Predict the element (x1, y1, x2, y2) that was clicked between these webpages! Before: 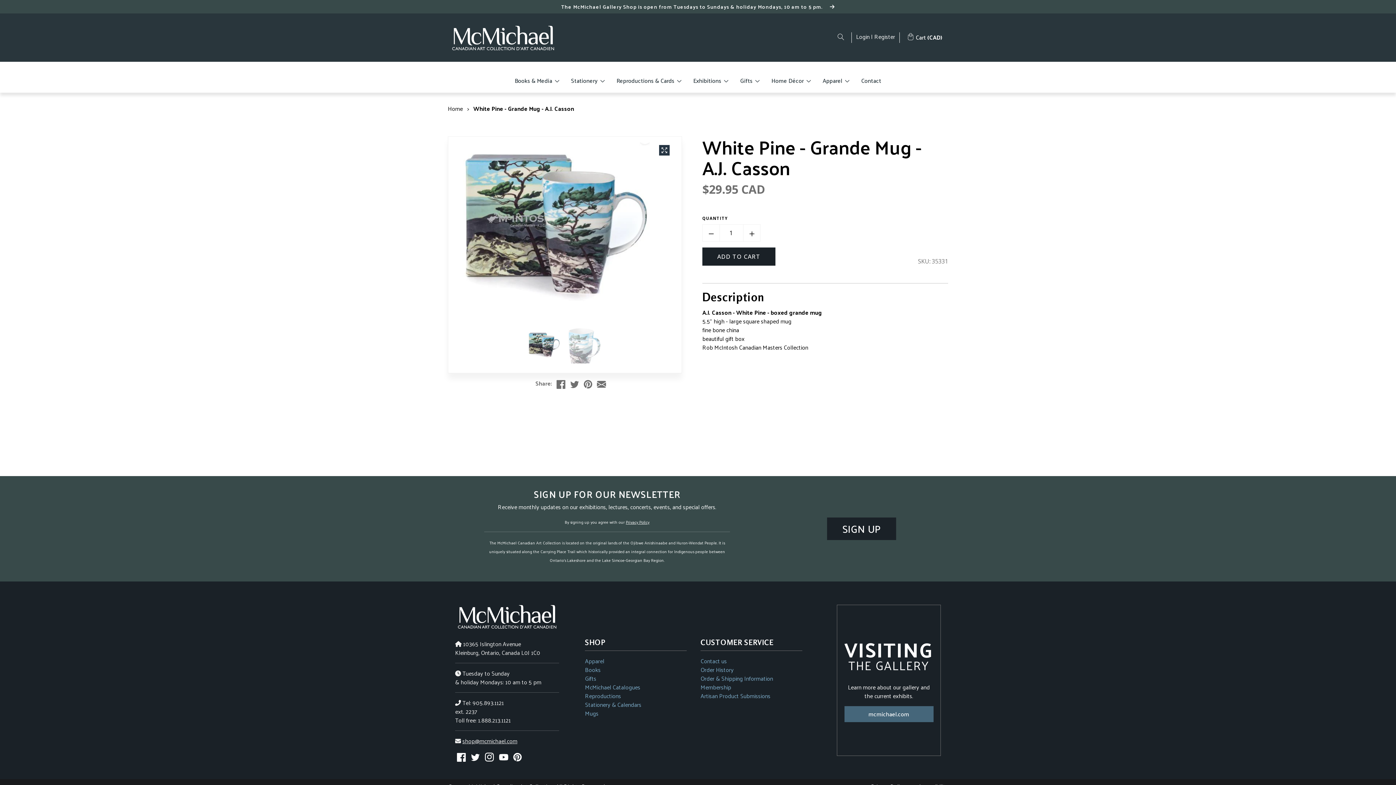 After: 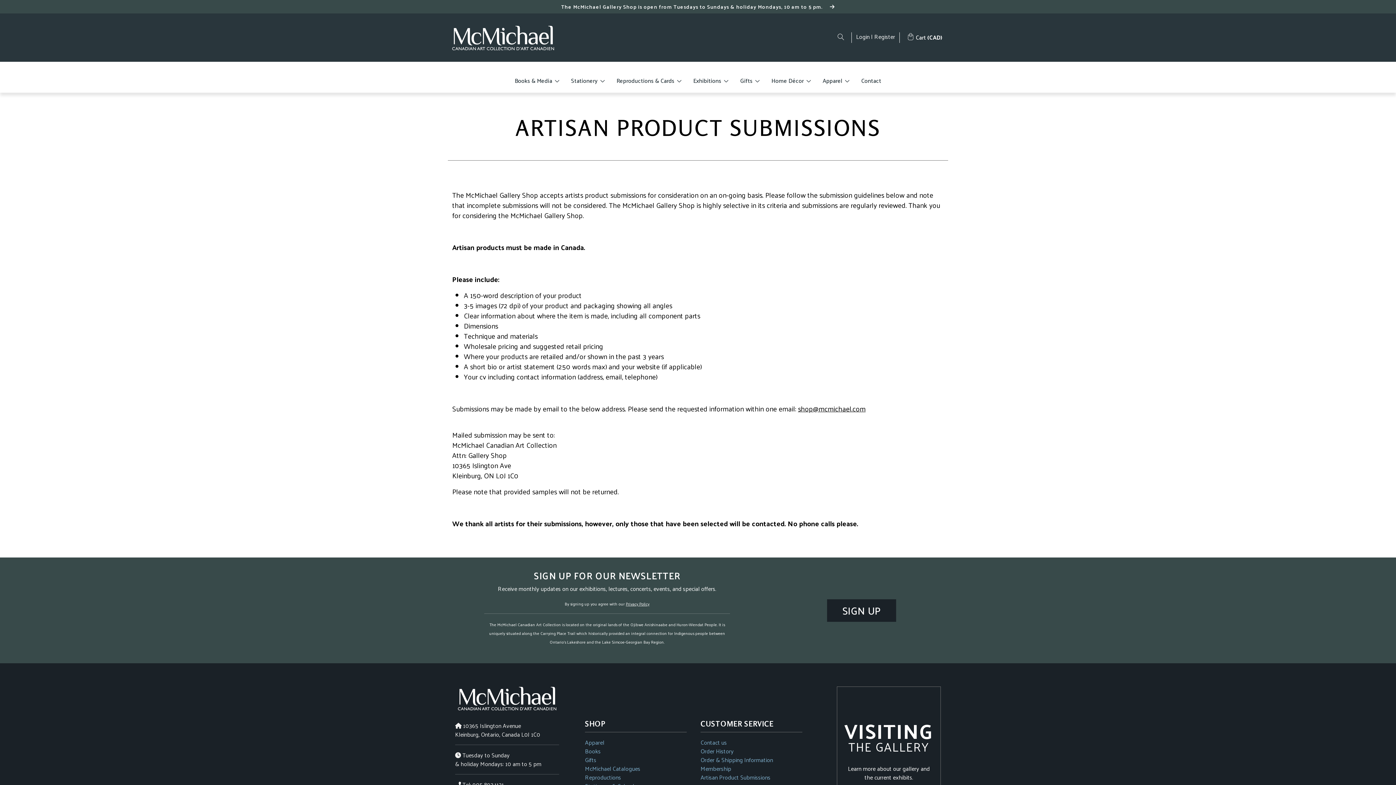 Action: label: Artisan Product Submissions bbox: (700, 690, 770, 701)